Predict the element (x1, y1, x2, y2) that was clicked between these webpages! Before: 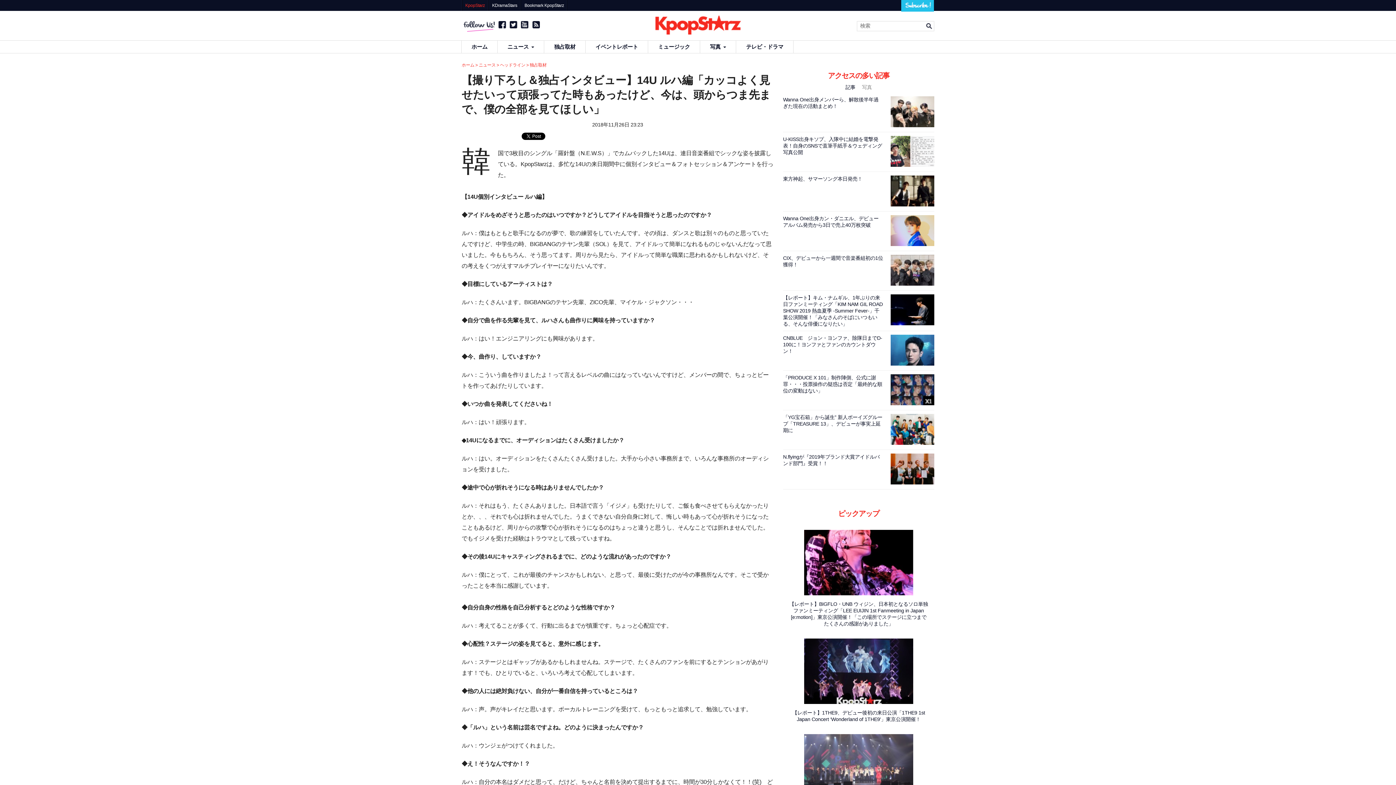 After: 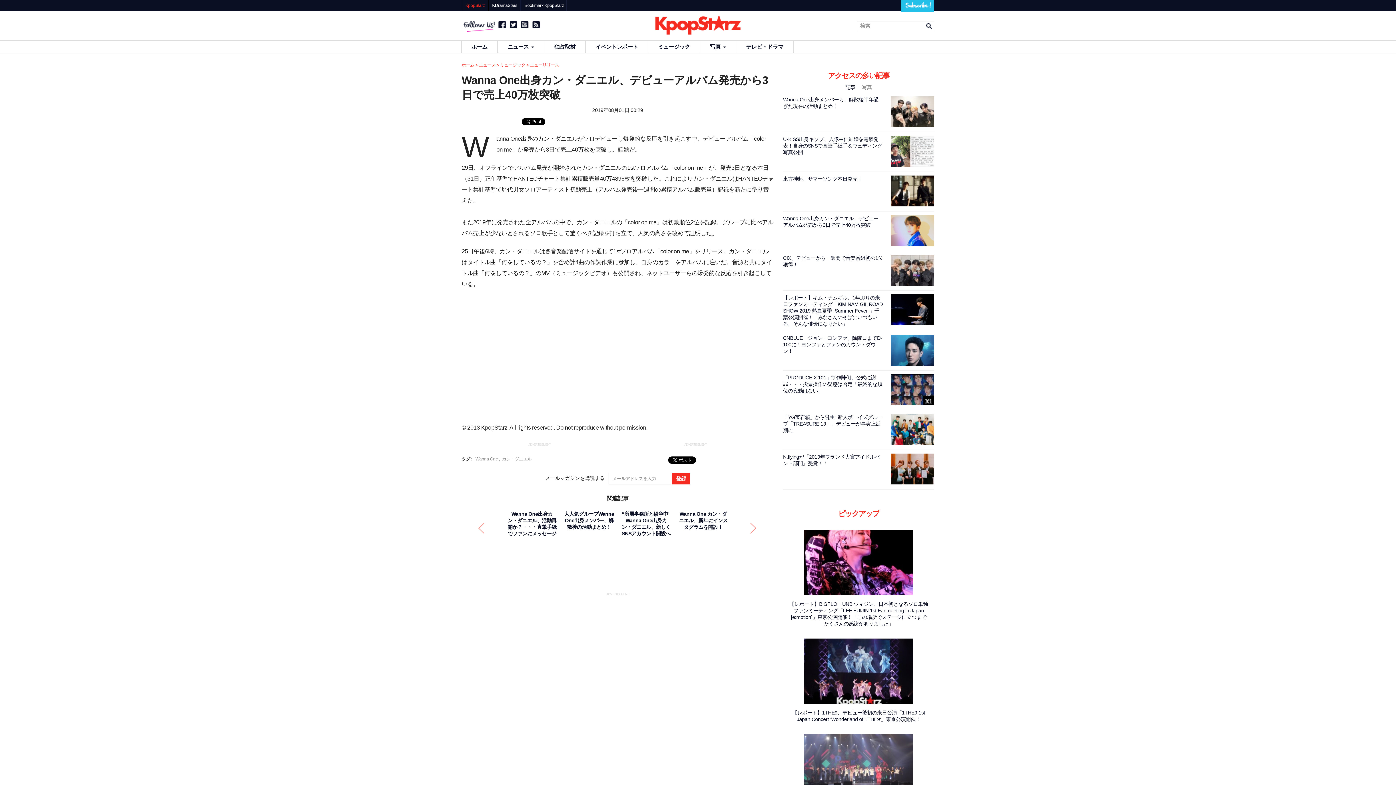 Action: bbox: (890, 242, 934, 247)